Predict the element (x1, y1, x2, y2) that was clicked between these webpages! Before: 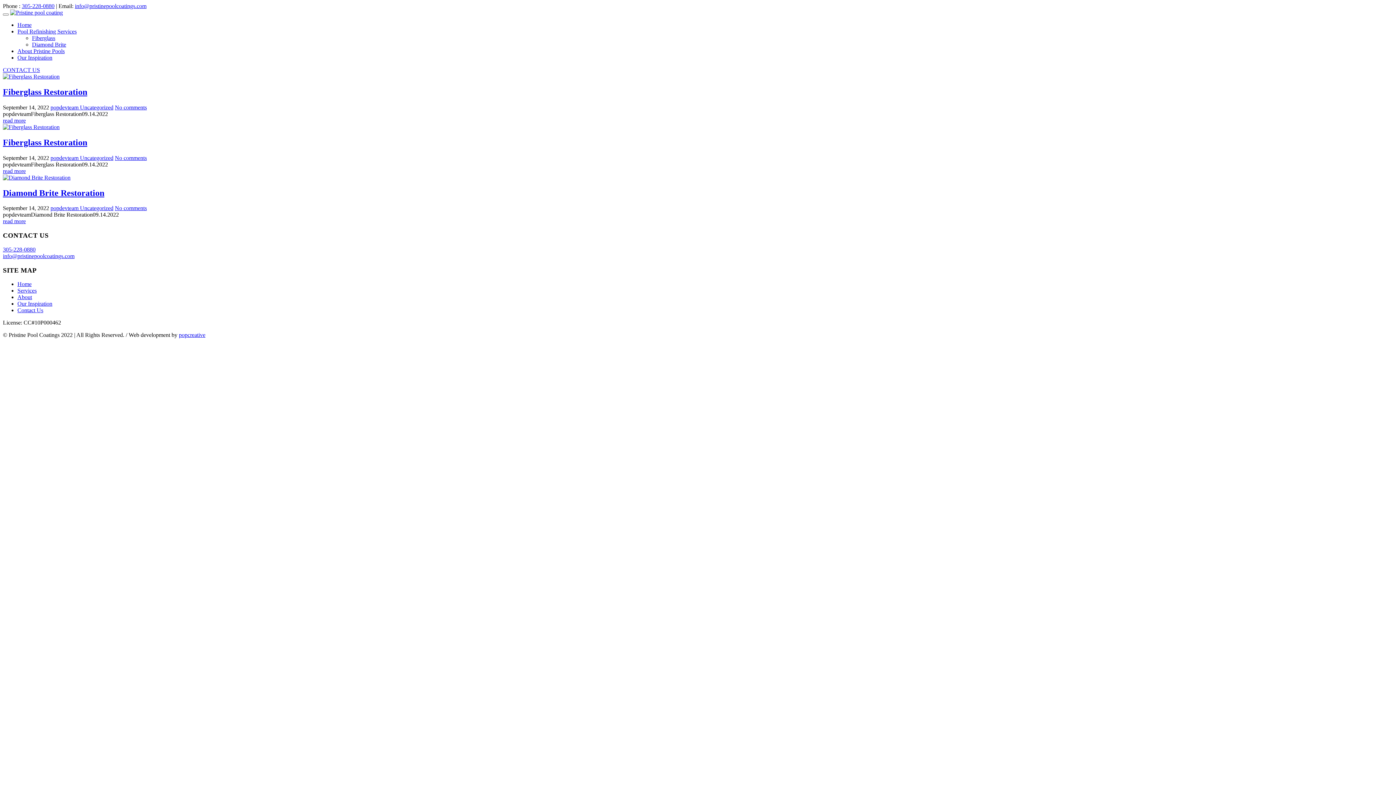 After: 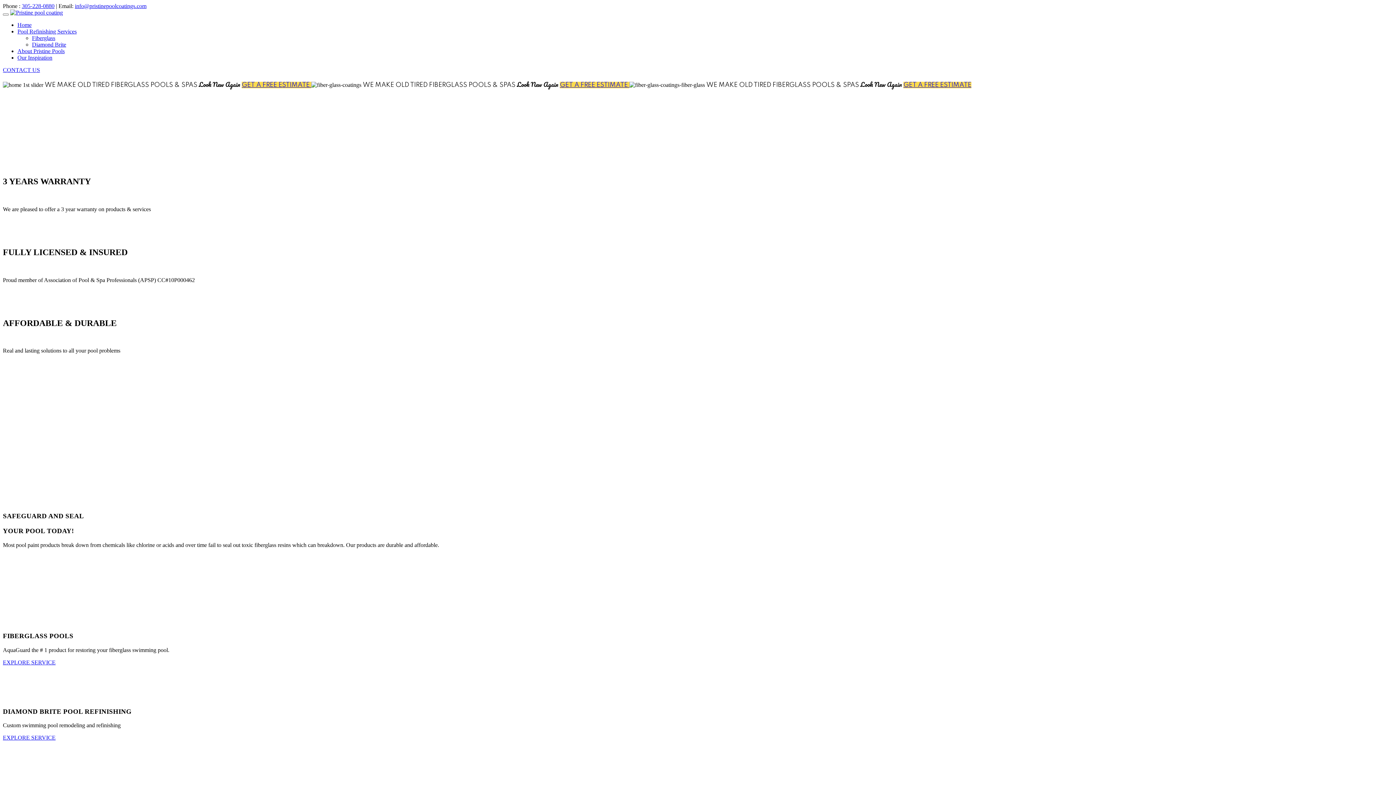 Action: bbox: (10, 9, 62, 15)